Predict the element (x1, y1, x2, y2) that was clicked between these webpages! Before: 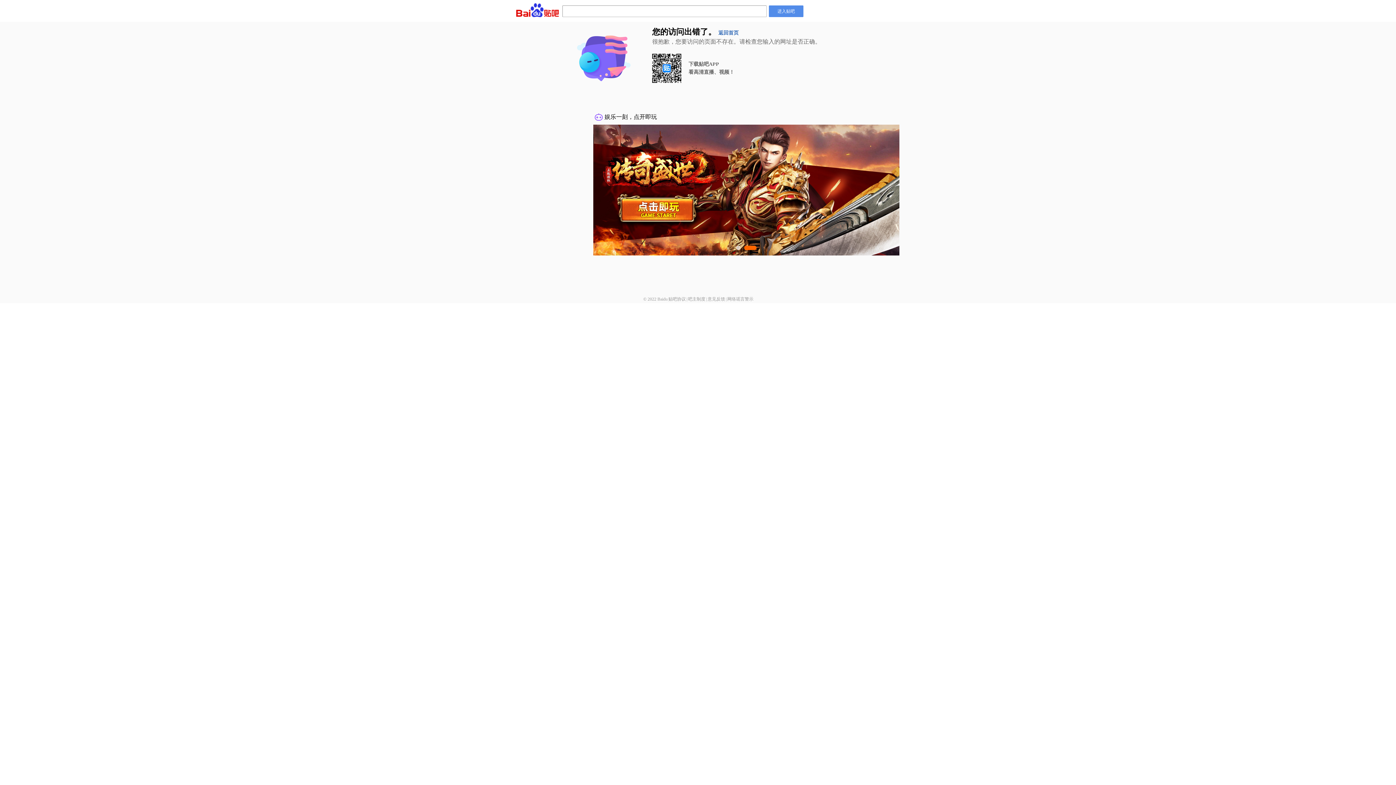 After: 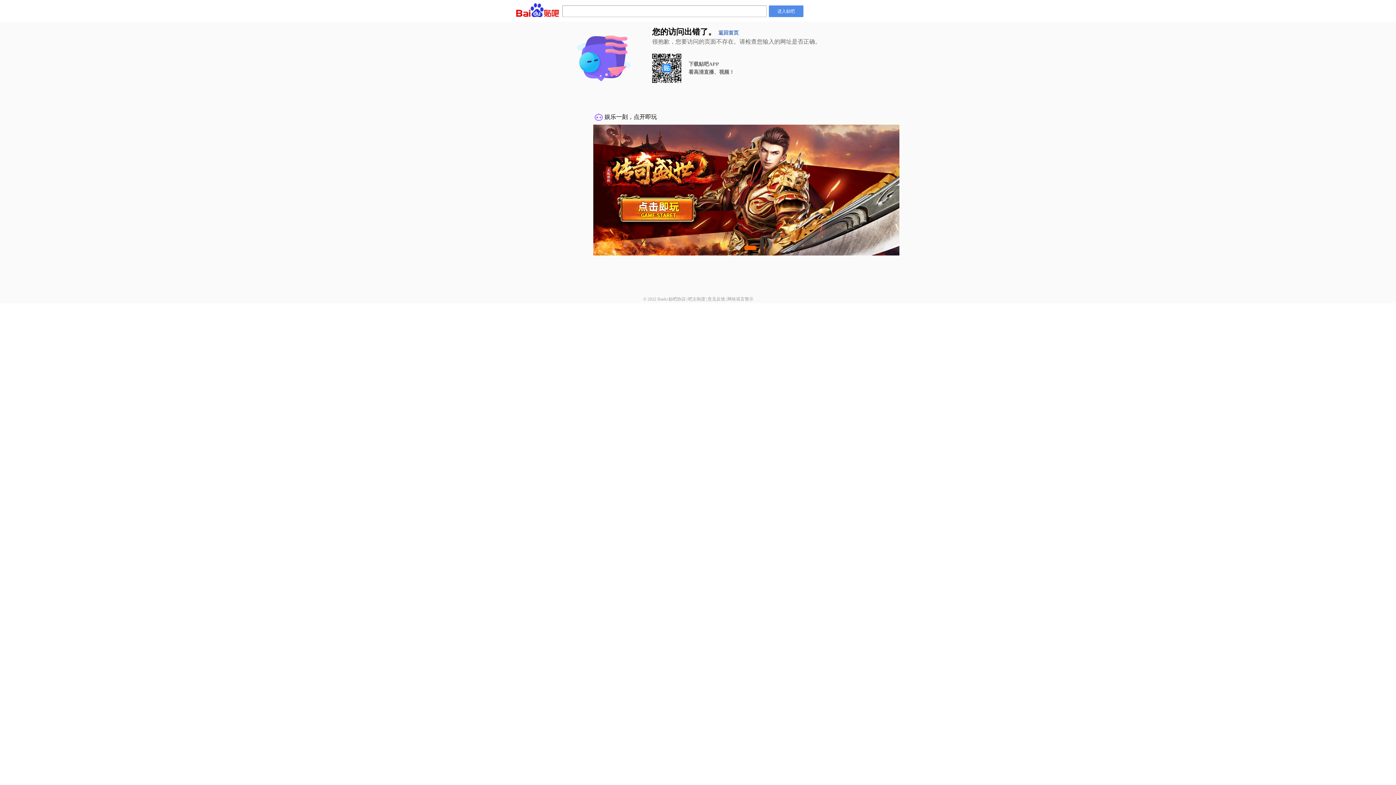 Action: label: 意见反馈 bbox: (707, 296, 725, 301)